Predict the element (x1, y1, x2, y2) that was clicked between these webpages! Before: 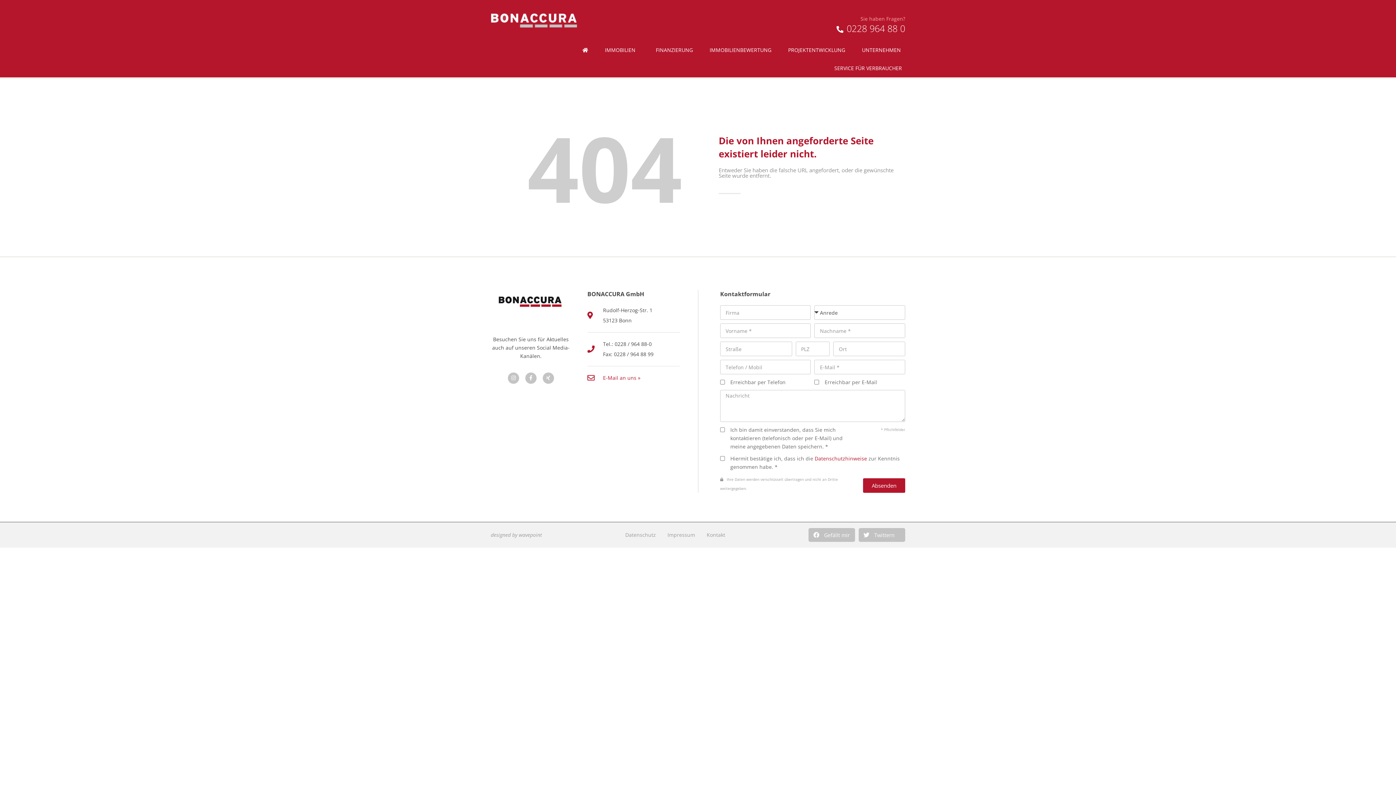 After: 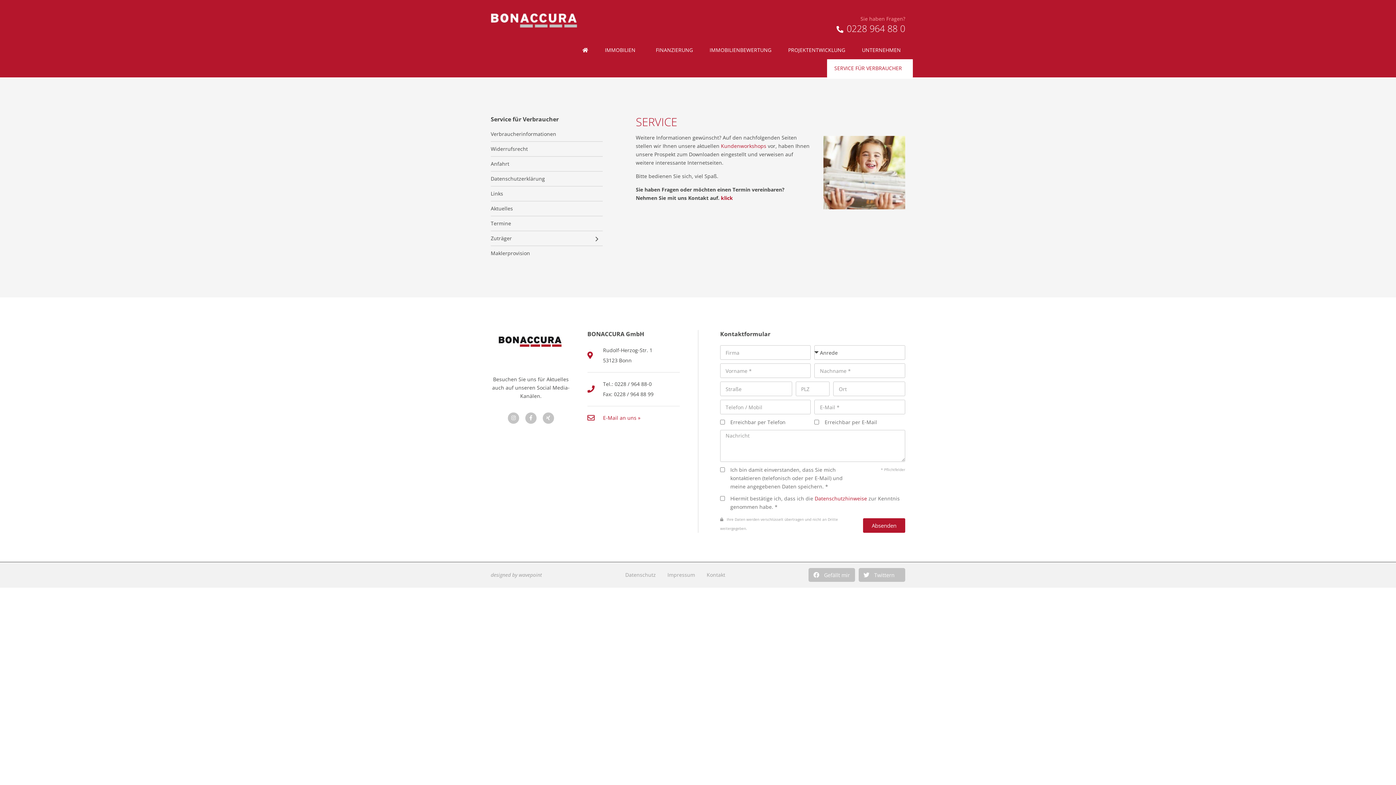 Action: label: SERVICE FÜR VERBRAUCHER bbox: (827, 59, 913, 77)